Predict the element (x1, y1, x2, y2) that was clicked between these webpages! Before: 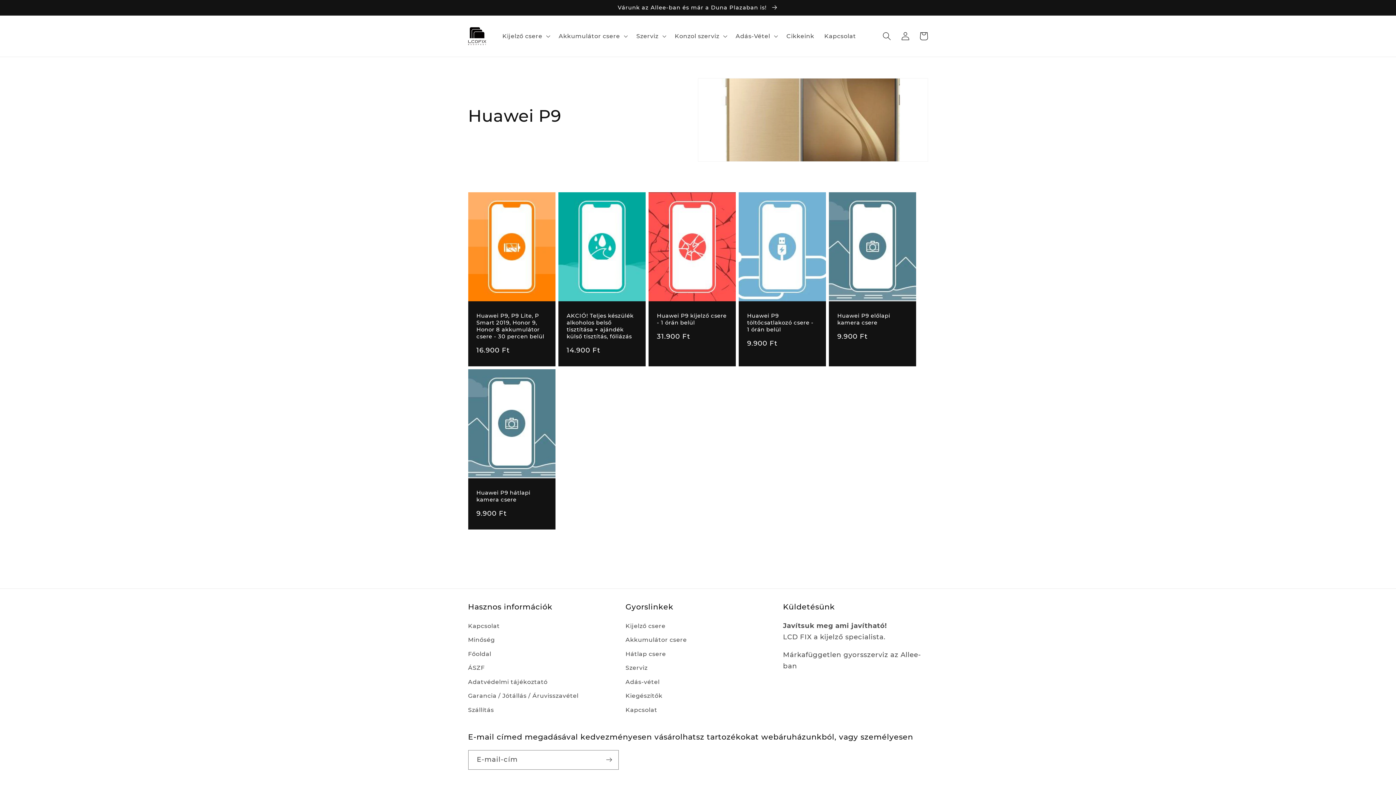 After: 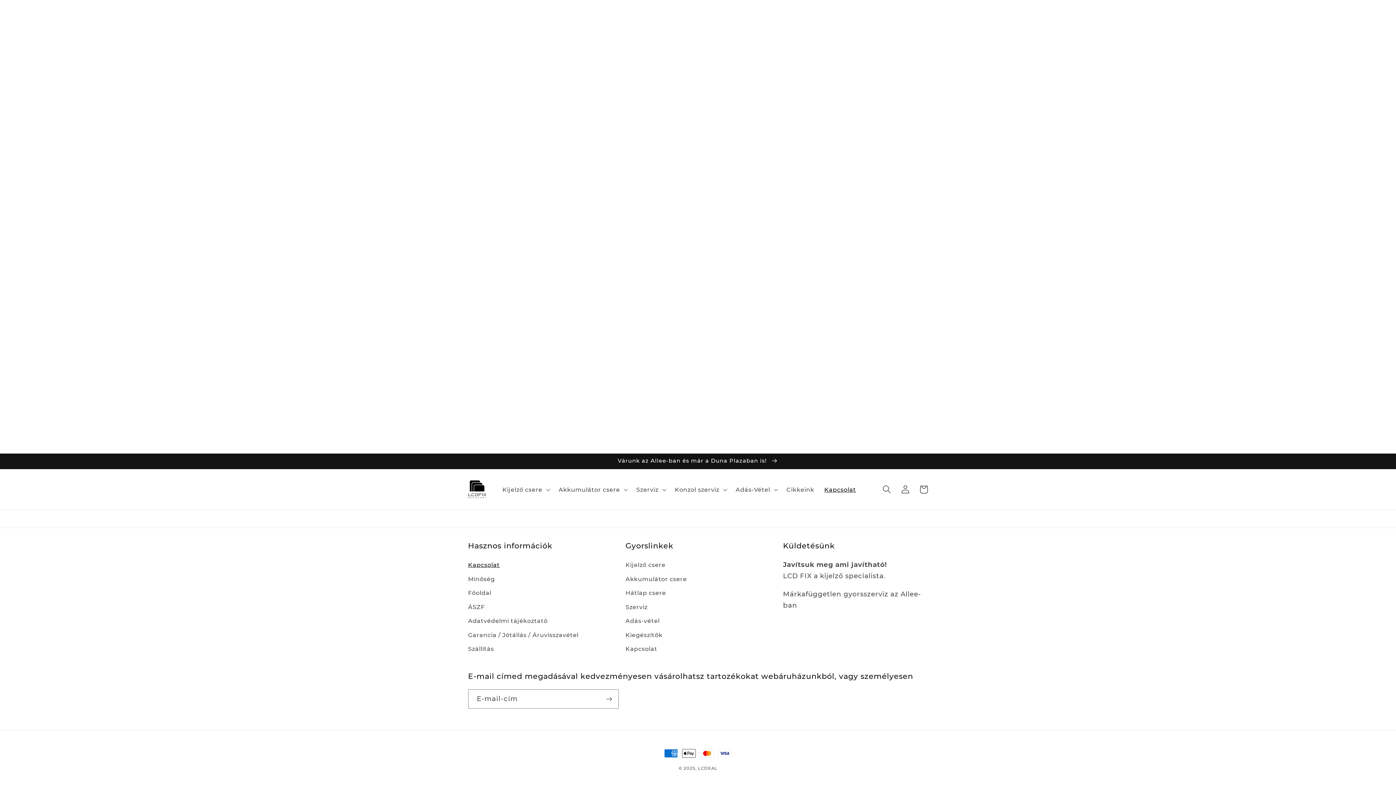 Action: label: Kapcsolat bbox: (468, 621, 499, 633)